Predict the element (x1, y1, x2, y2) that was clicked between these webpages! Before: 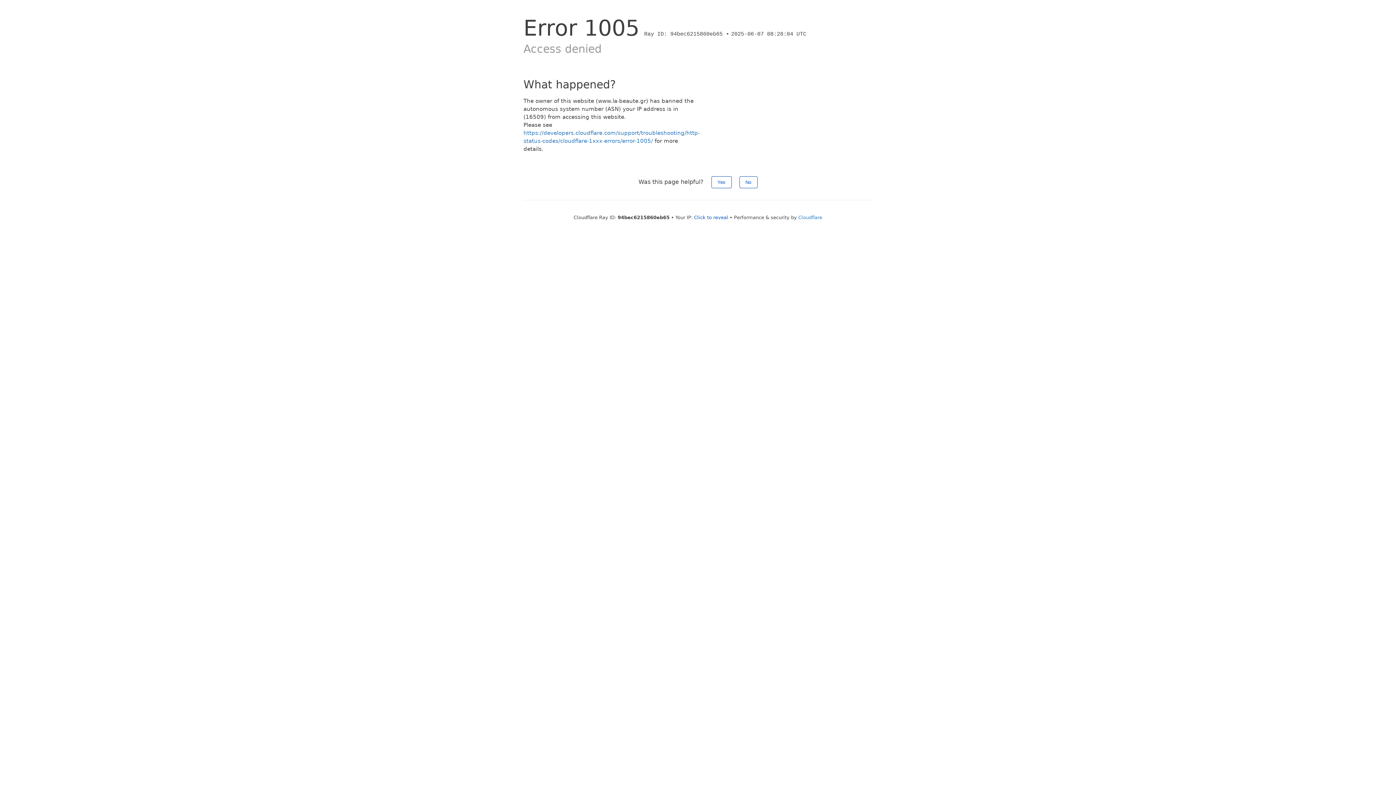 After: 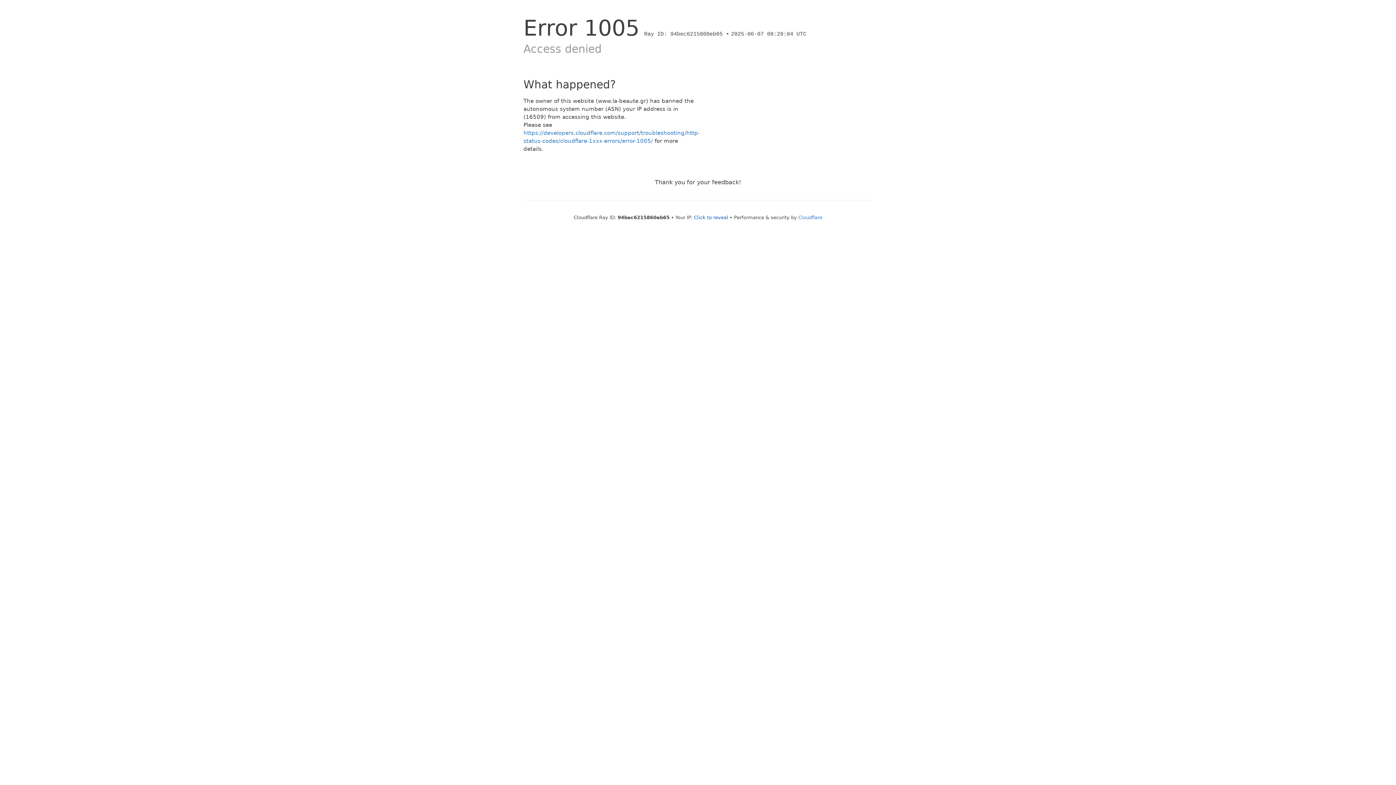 Action: label: Yes bbox: (711, 176, 731, 188)